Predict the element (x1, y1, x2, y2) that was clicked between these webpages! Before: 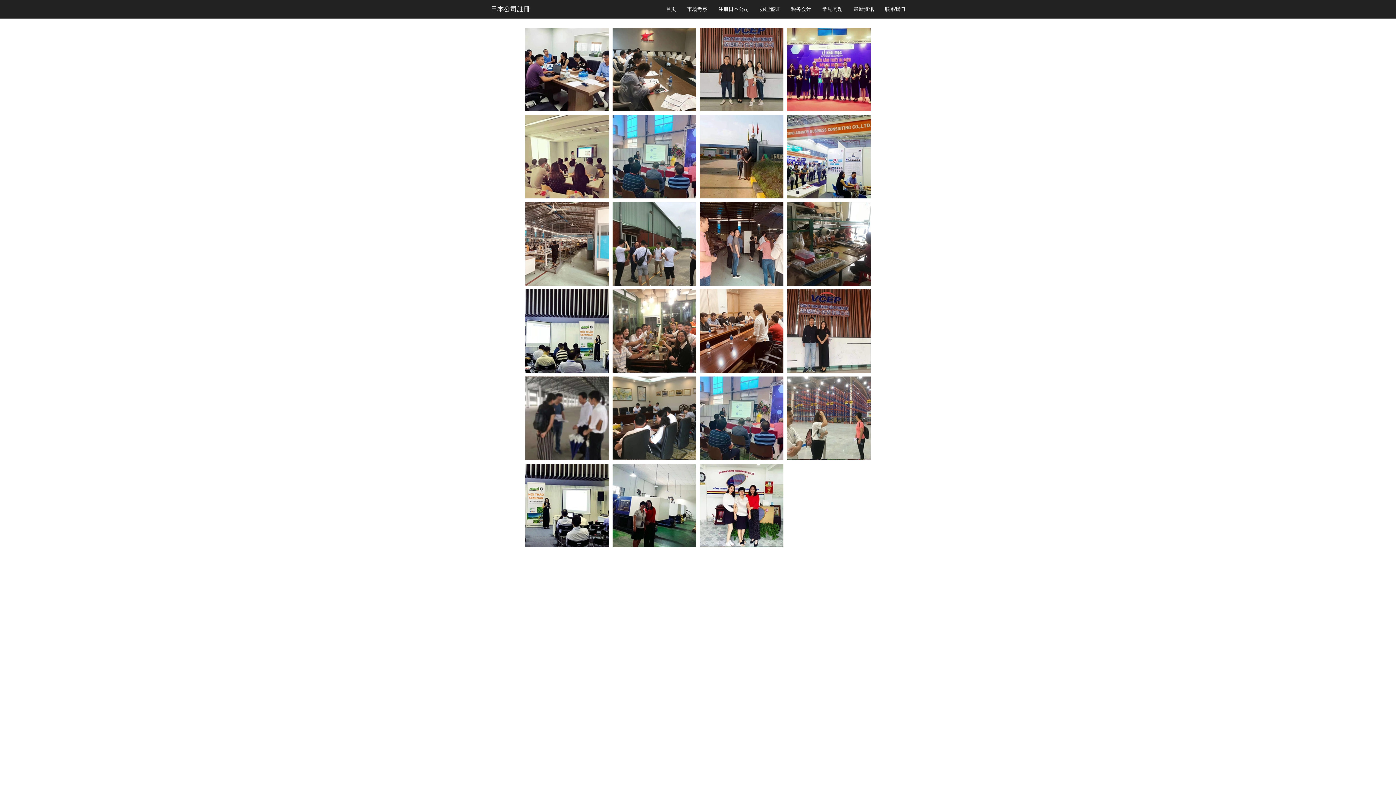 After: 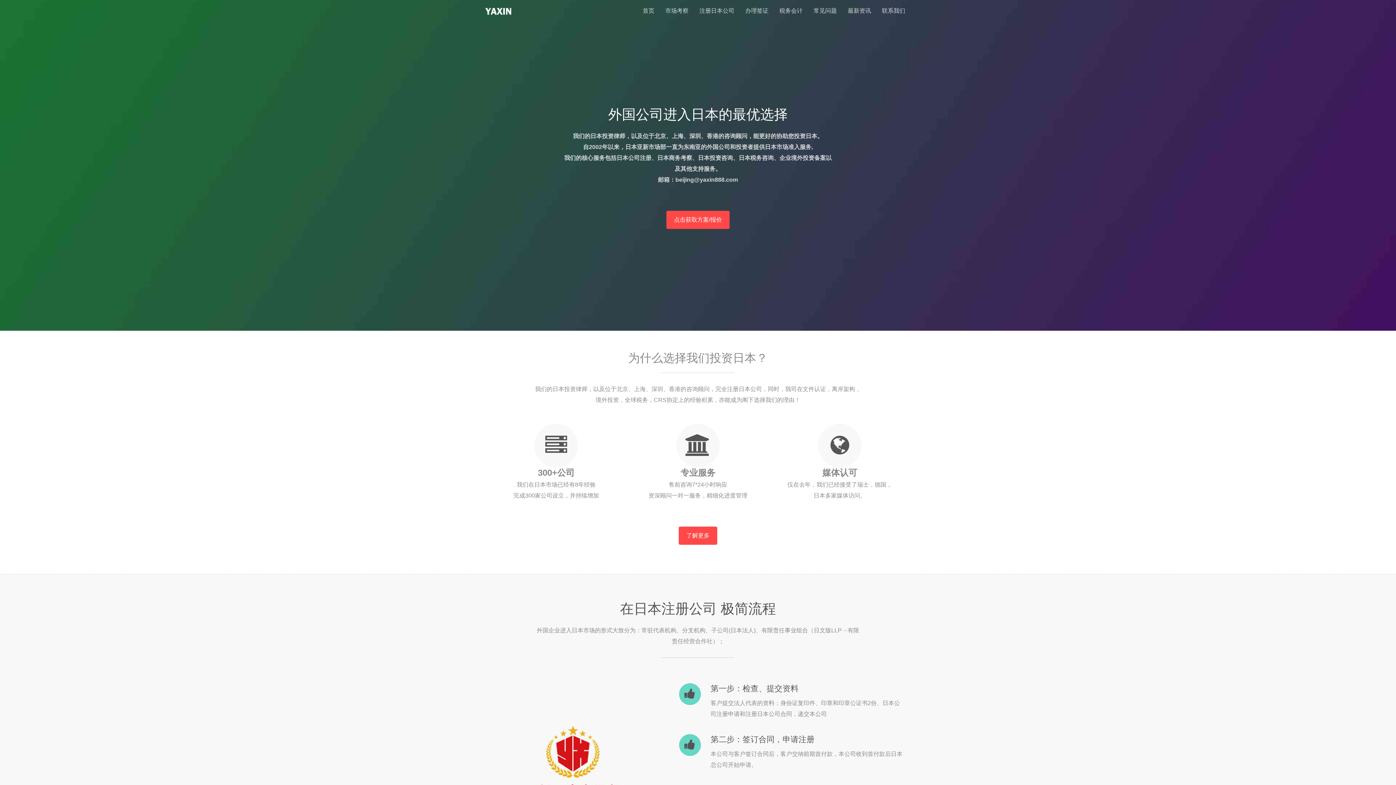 Action: label: 首页 bbox: (660, 0, 681, 18)